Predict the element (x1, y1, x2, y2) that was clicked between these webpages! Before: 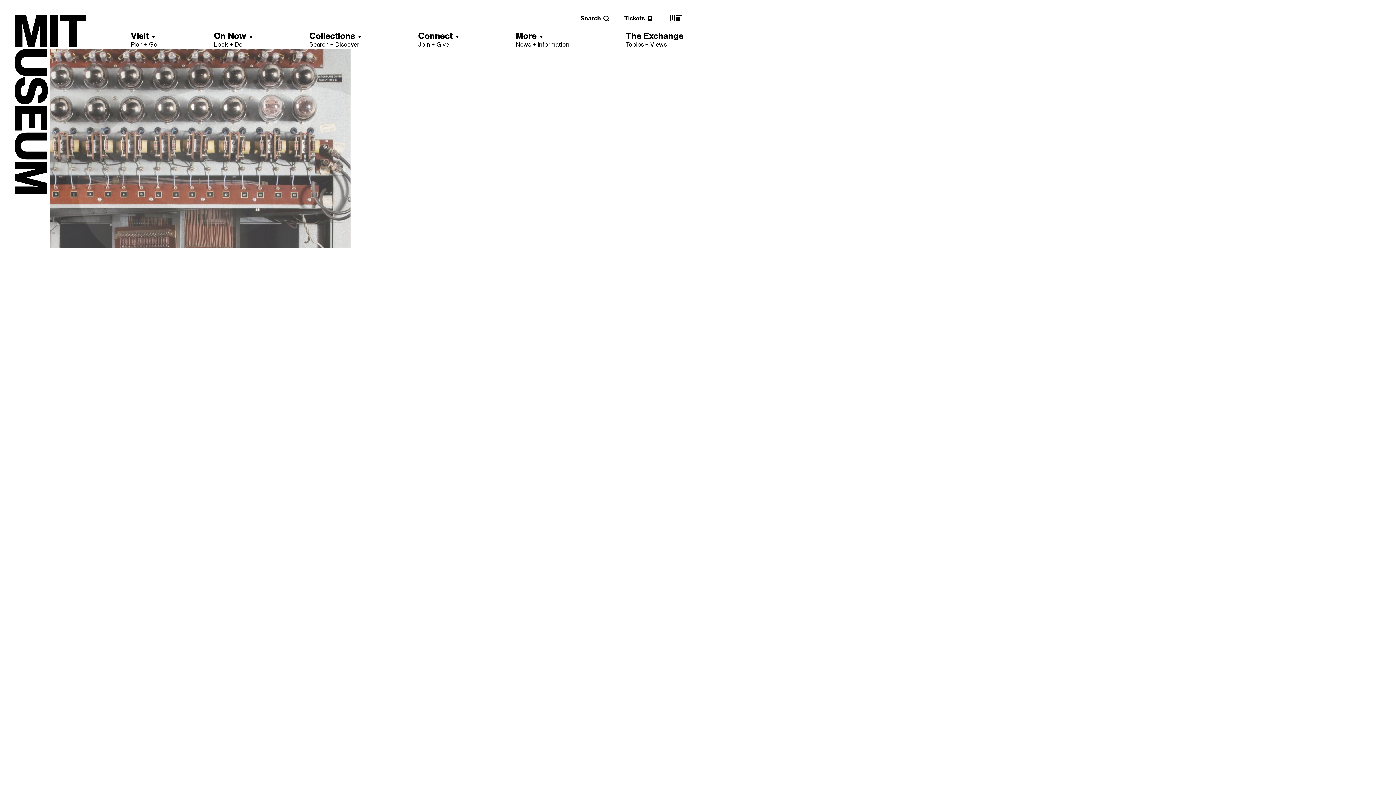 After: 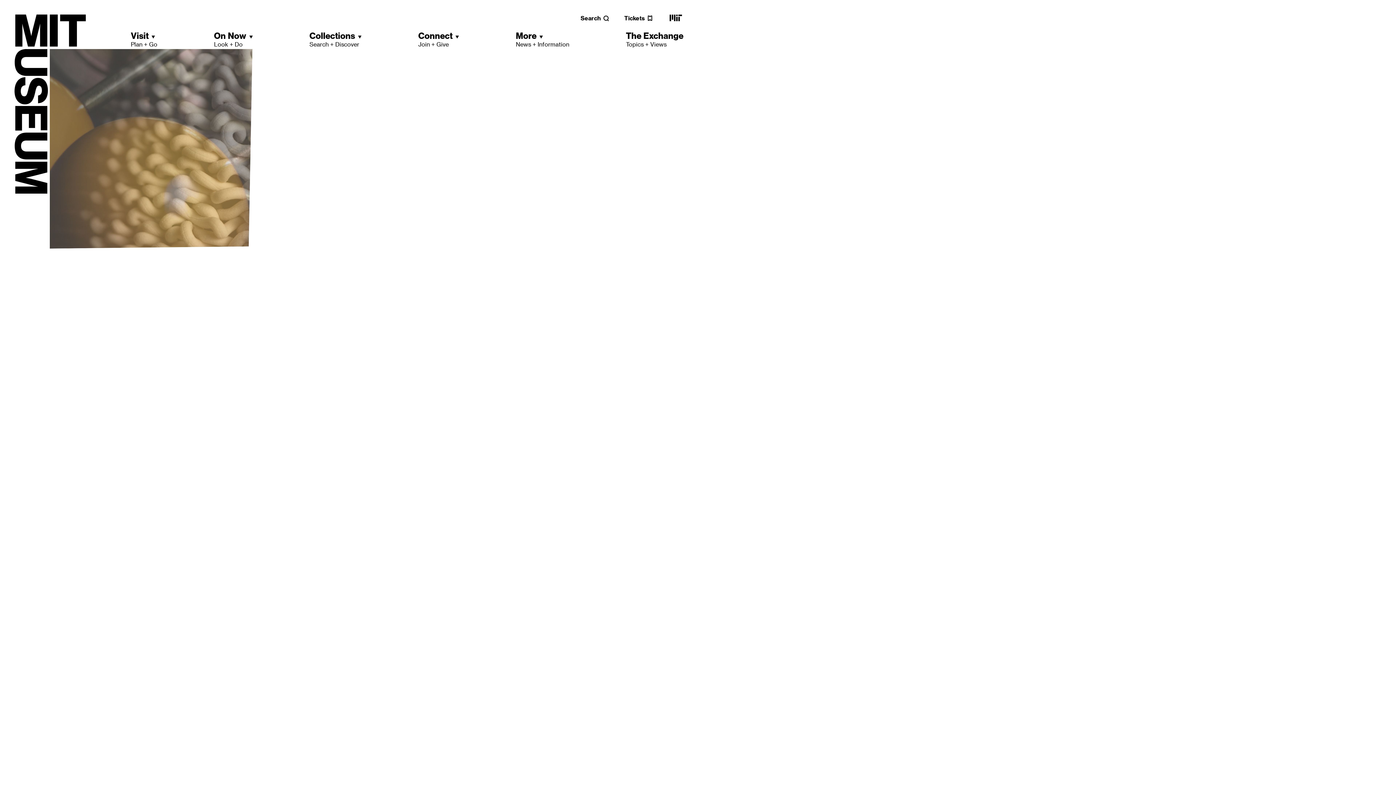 Action: label: MIT main website bbox: (668, 18, 683, 25)